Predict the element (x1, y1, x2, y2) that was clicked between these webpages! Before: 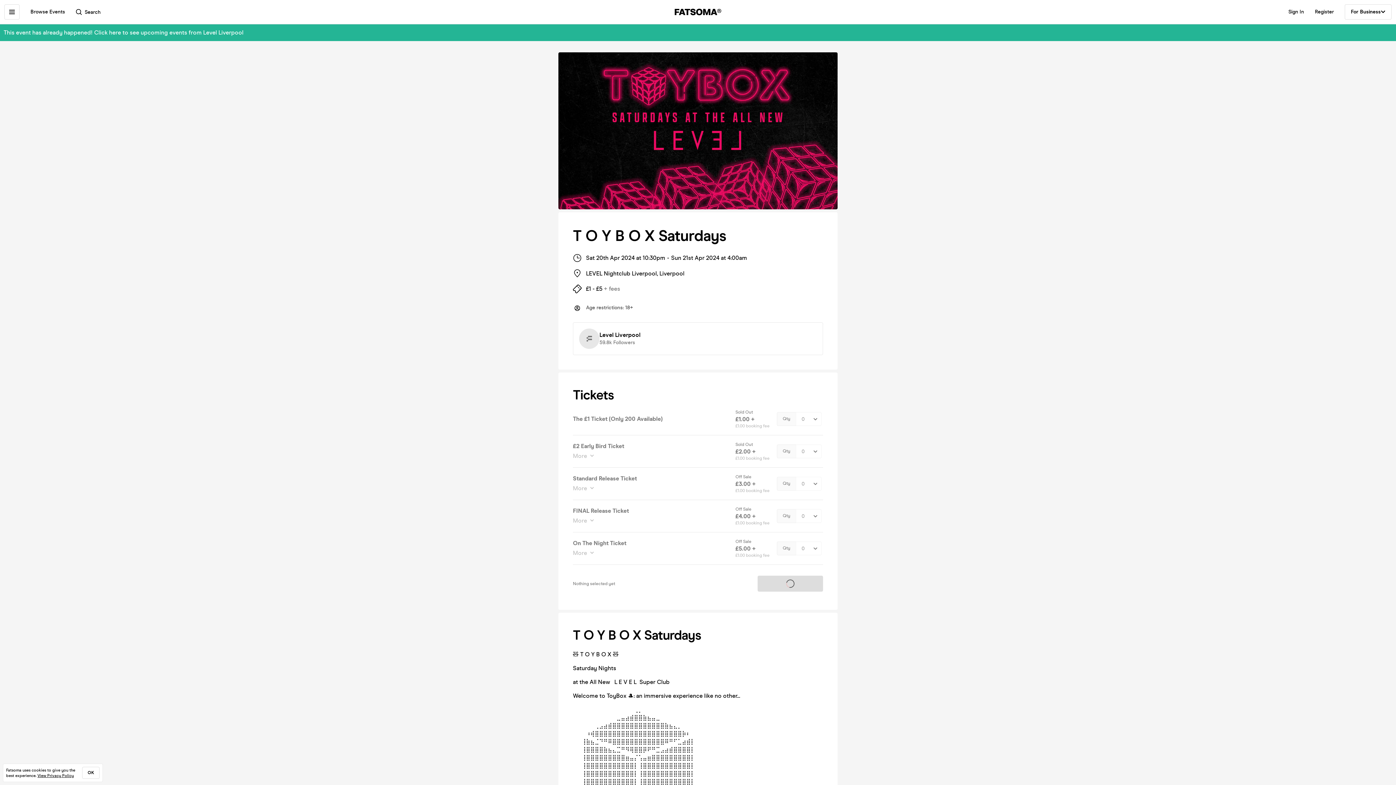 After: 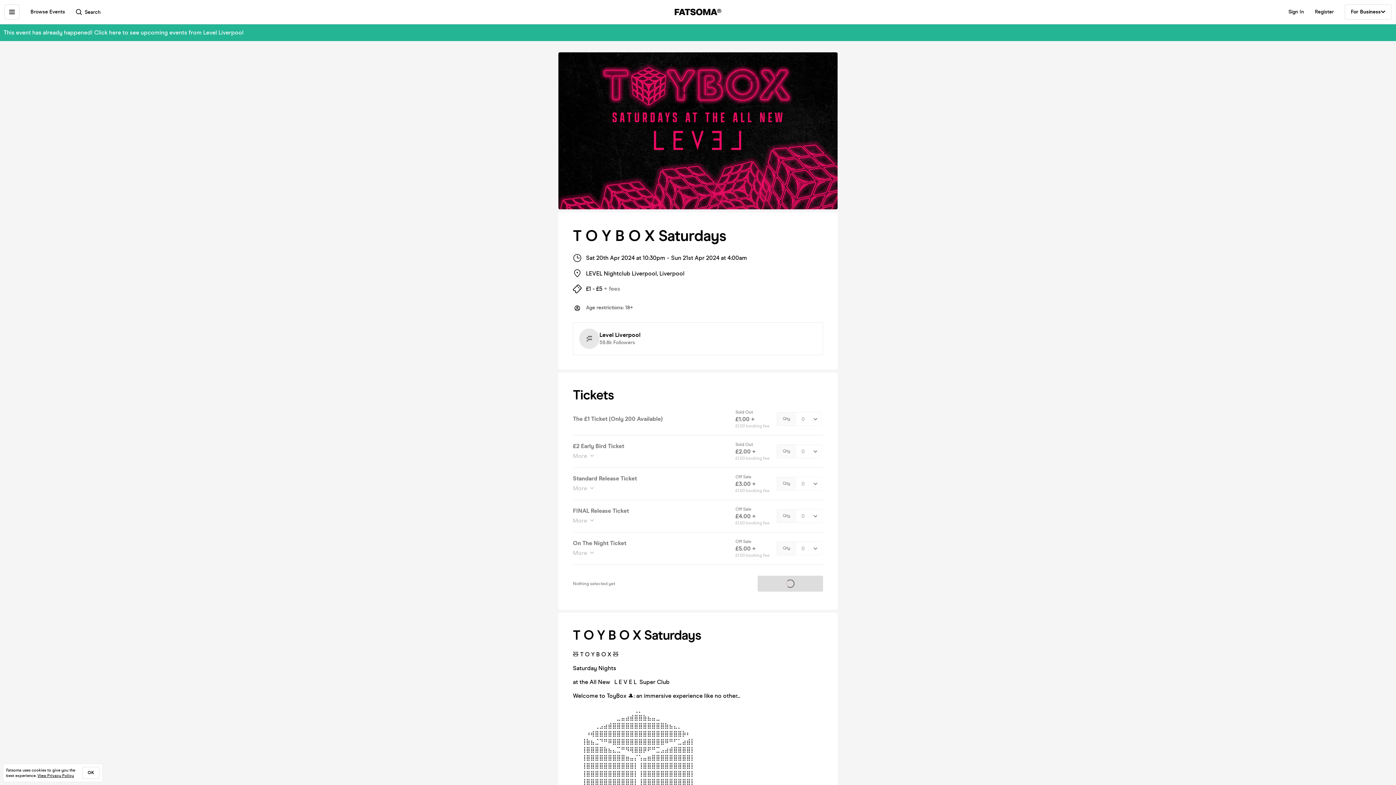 Action: label: More  bbox: (573, 484, 729, 492)